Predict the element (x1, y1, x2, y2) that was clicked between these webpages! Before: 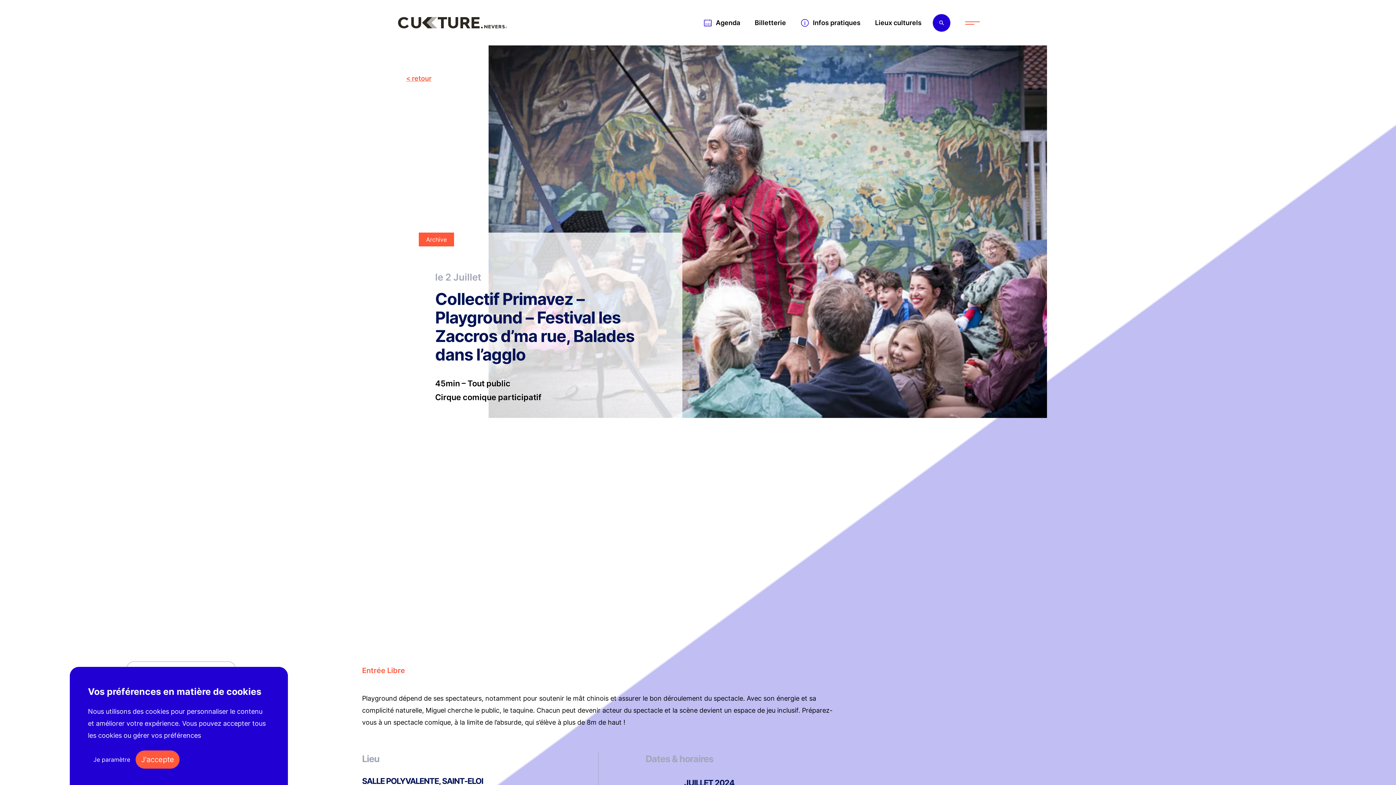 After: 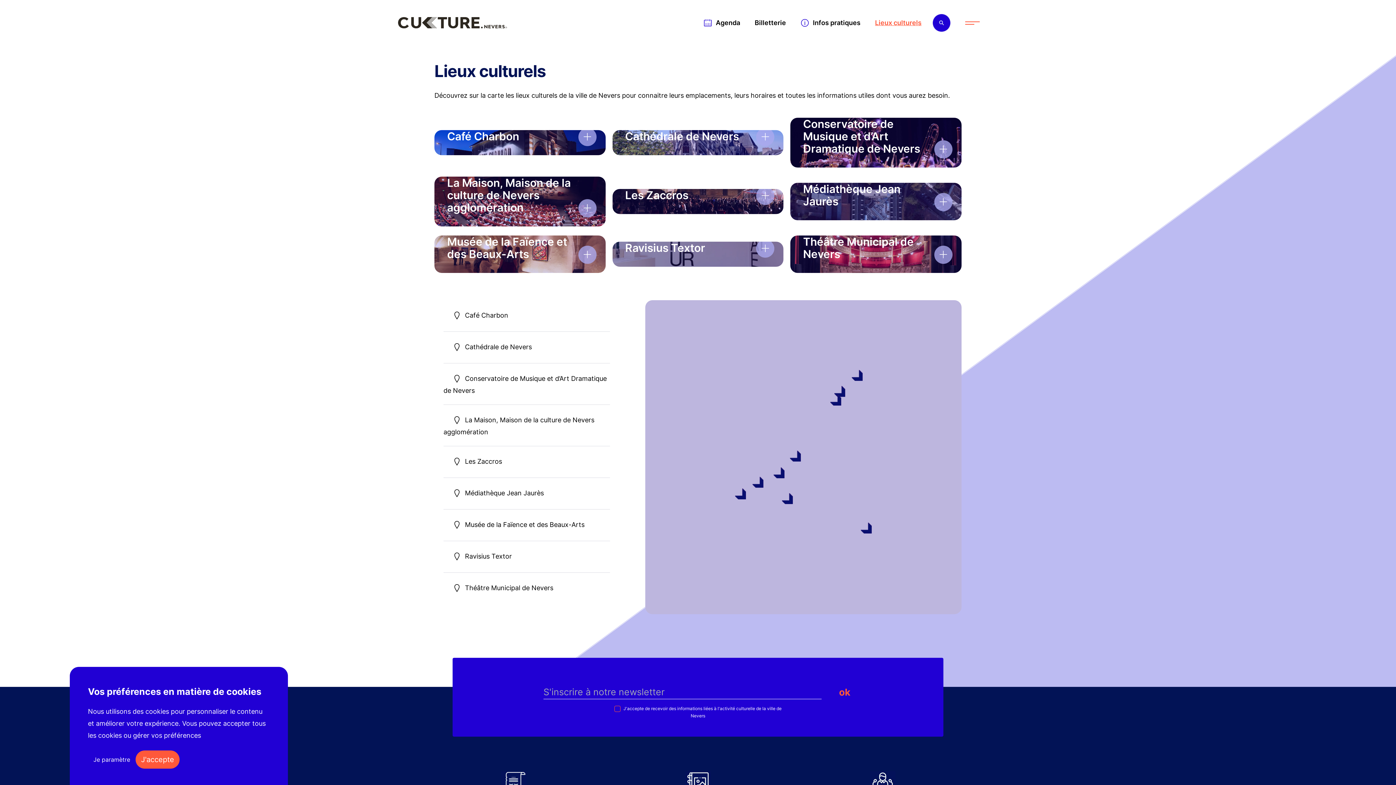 Action: label: Lieux culturels bbox: (875, 18, 921, 26)